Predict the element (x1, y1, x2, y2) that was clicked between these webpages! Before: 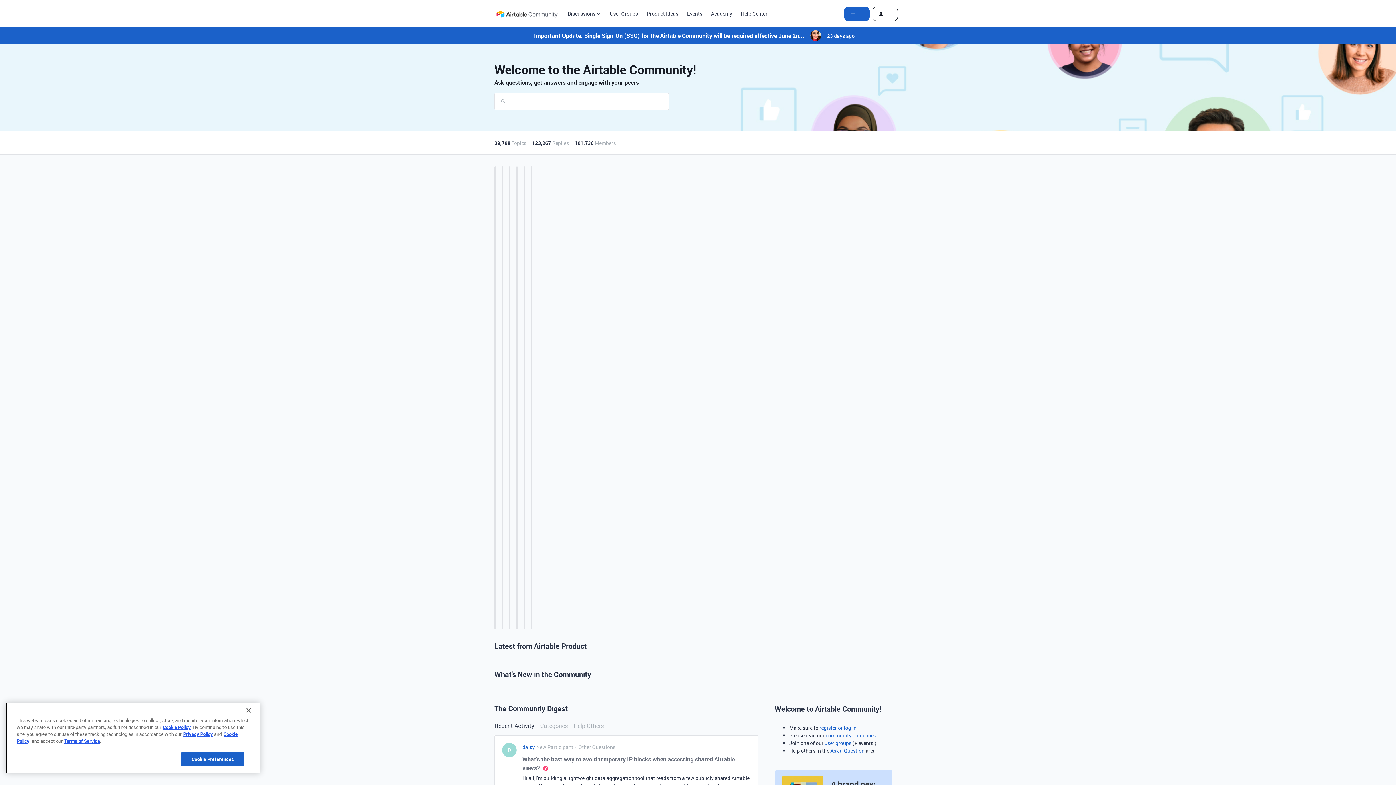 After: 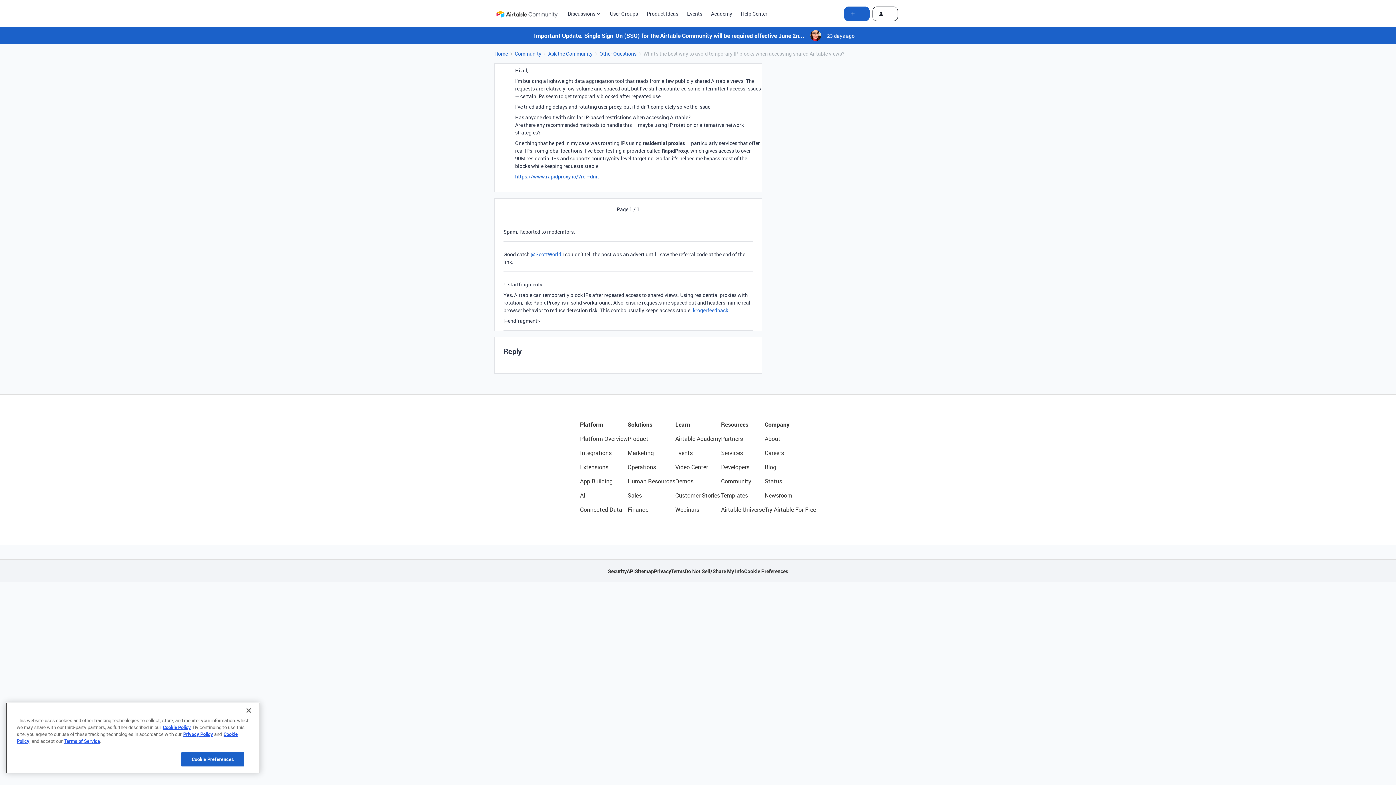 Action: bbox: (522, 774, 750, 791) label: Hi all,I’m building a lightweight data aggregation tool that reads from a few publicly shared Airtable views. The requests are relatively low-volume and spaced out, but I’ve still encountered some intermittent access issues — certain IPs seem to get temporarily blocked after repeated use.I’ve tried adding delays and rotating user proxy, but it didn’t completely solve the issue.Has anyone dealt with similar IP-based restrictions when accessing Airtable?Are there any recommended methods to handle this — maybe using IP rotation or alternative network strategies?One thing that helped in my case was rotating IPs using residential proxies — particularly services that offer real IPs from global locations. I’ve been testing a provider called RapidProxy, which gives access to over 90M residential IPs and supports country/city-level targeting. So far, it’s helped me bypass most of the blocks while keeping requests stable.https://www.rapidproxy.io/?ref=dnit